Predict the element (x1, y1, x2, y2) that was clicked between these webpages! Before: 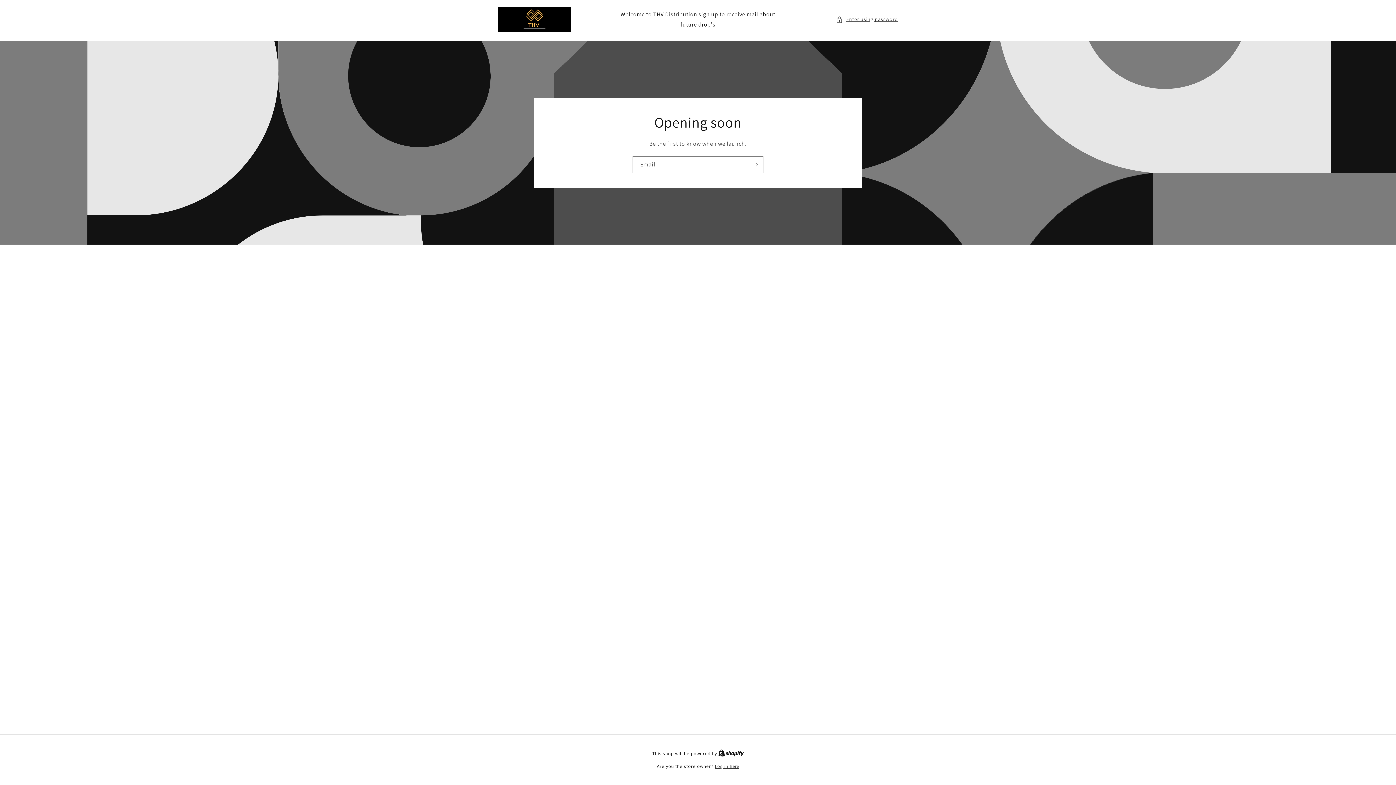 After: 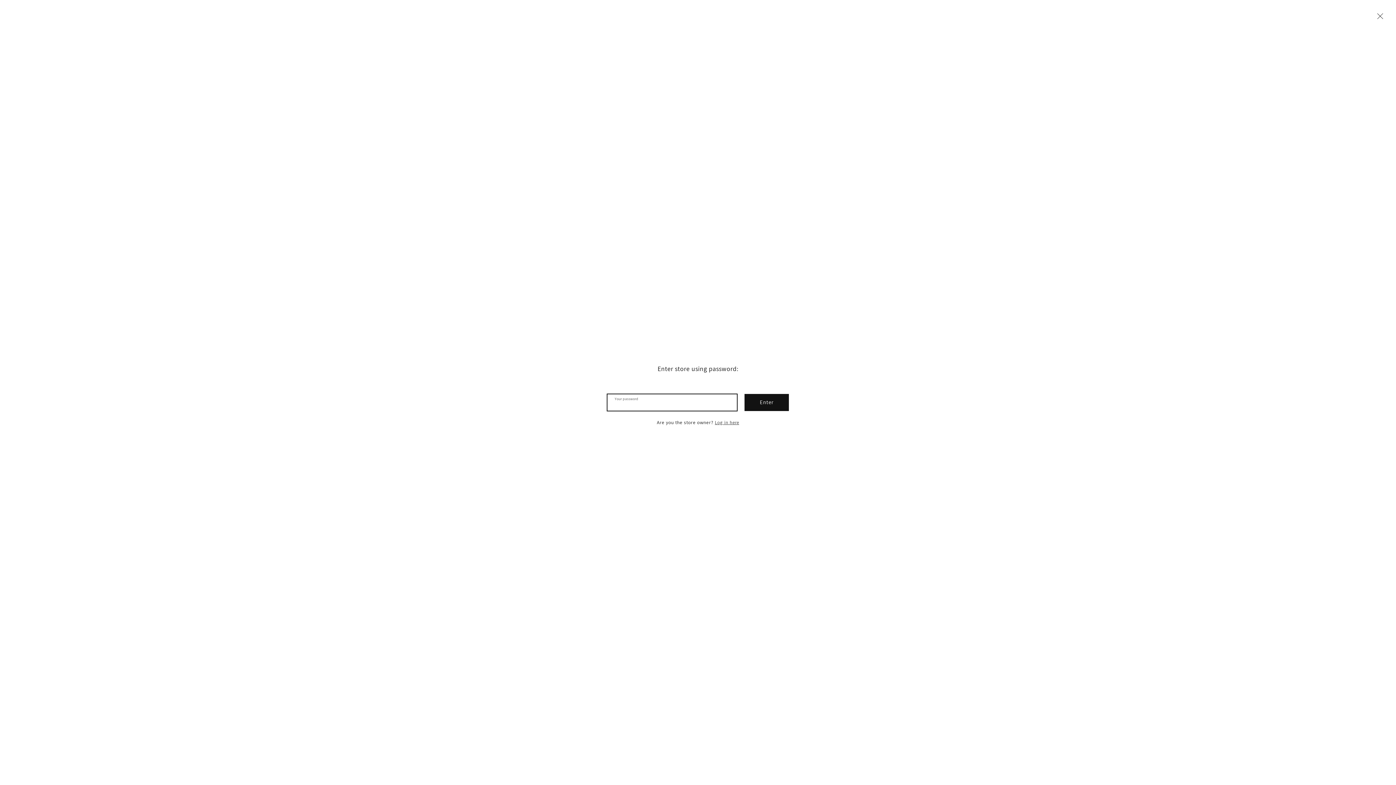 Action: label: Enter using password bbox: (836, 14, 898, 24)